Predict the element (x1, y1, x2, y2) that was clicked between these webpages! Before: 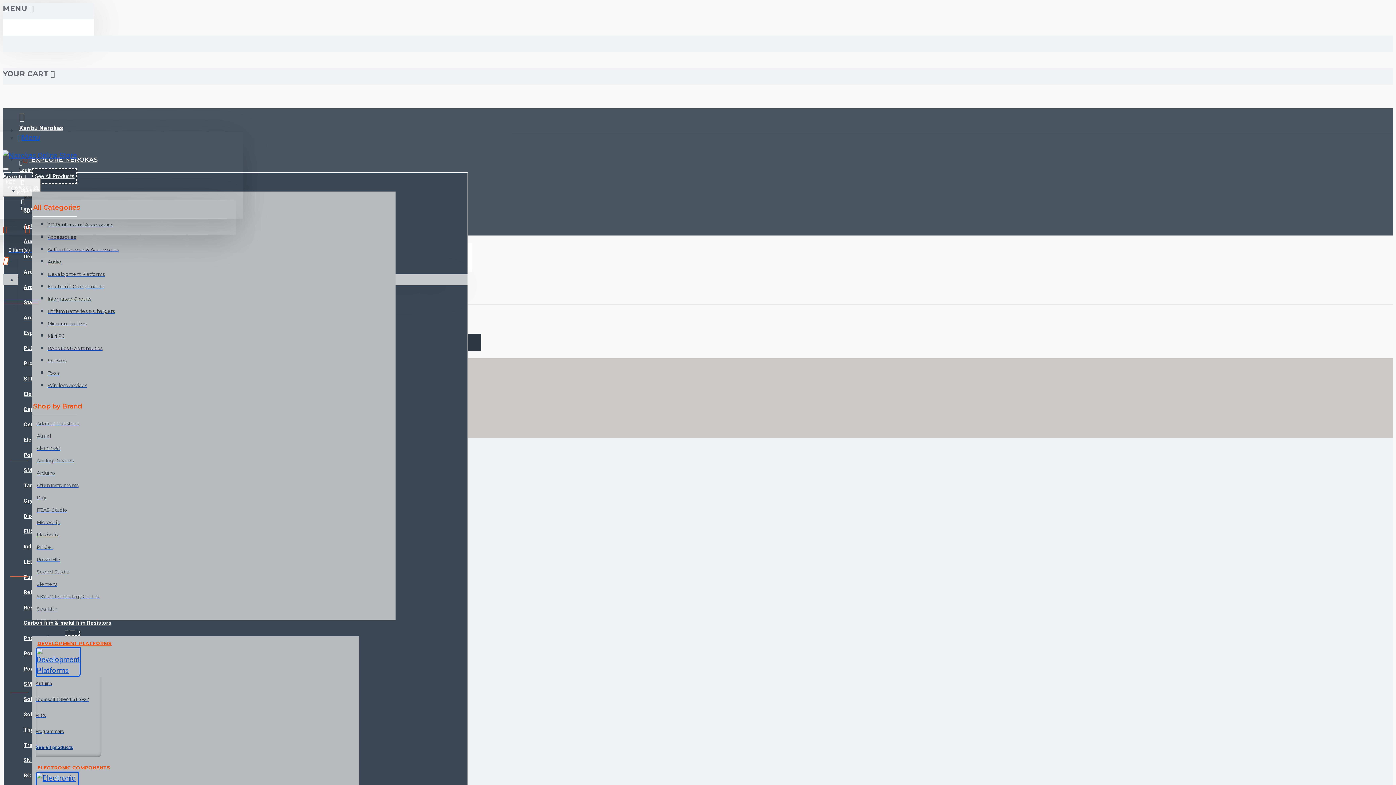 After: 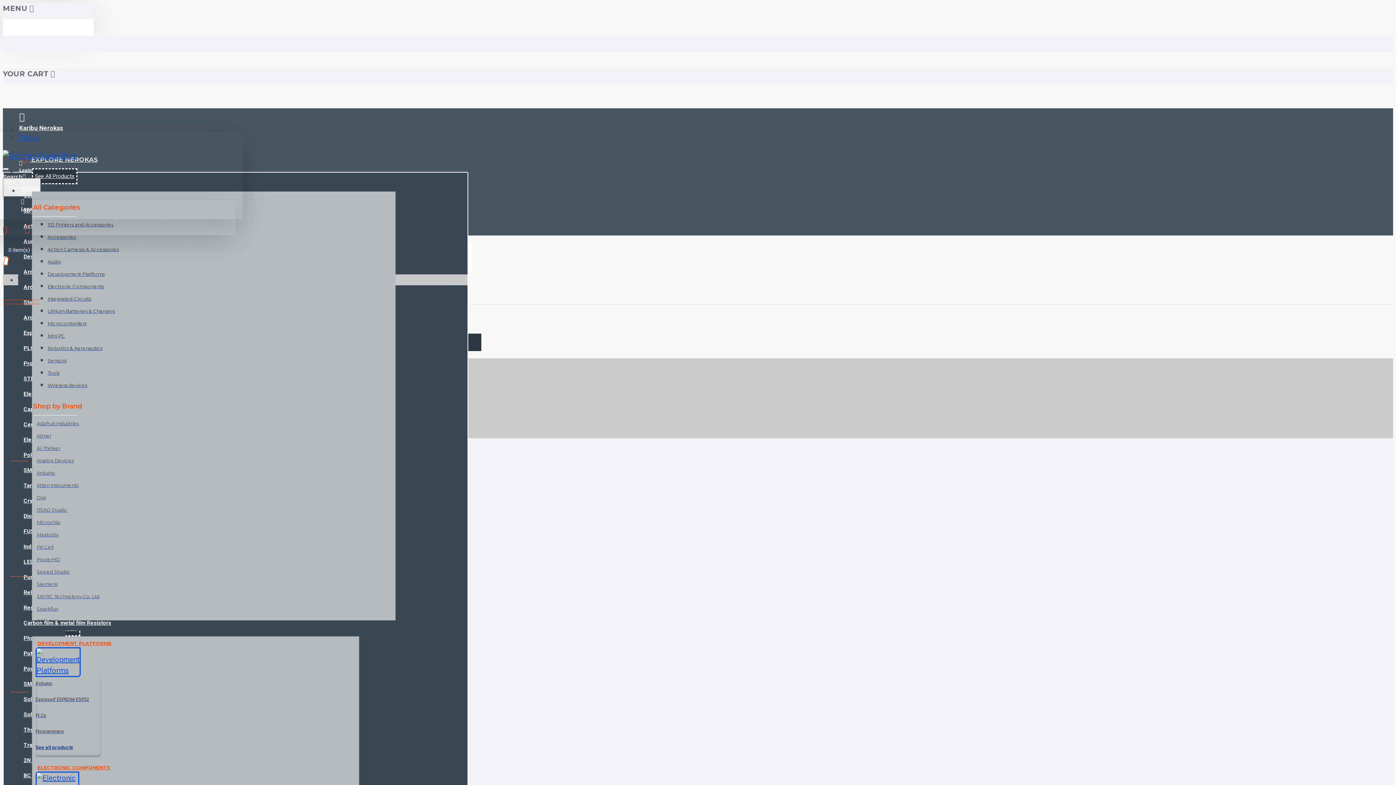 Action: bbox: (47, 268, 104, 280) label: Development Platforms